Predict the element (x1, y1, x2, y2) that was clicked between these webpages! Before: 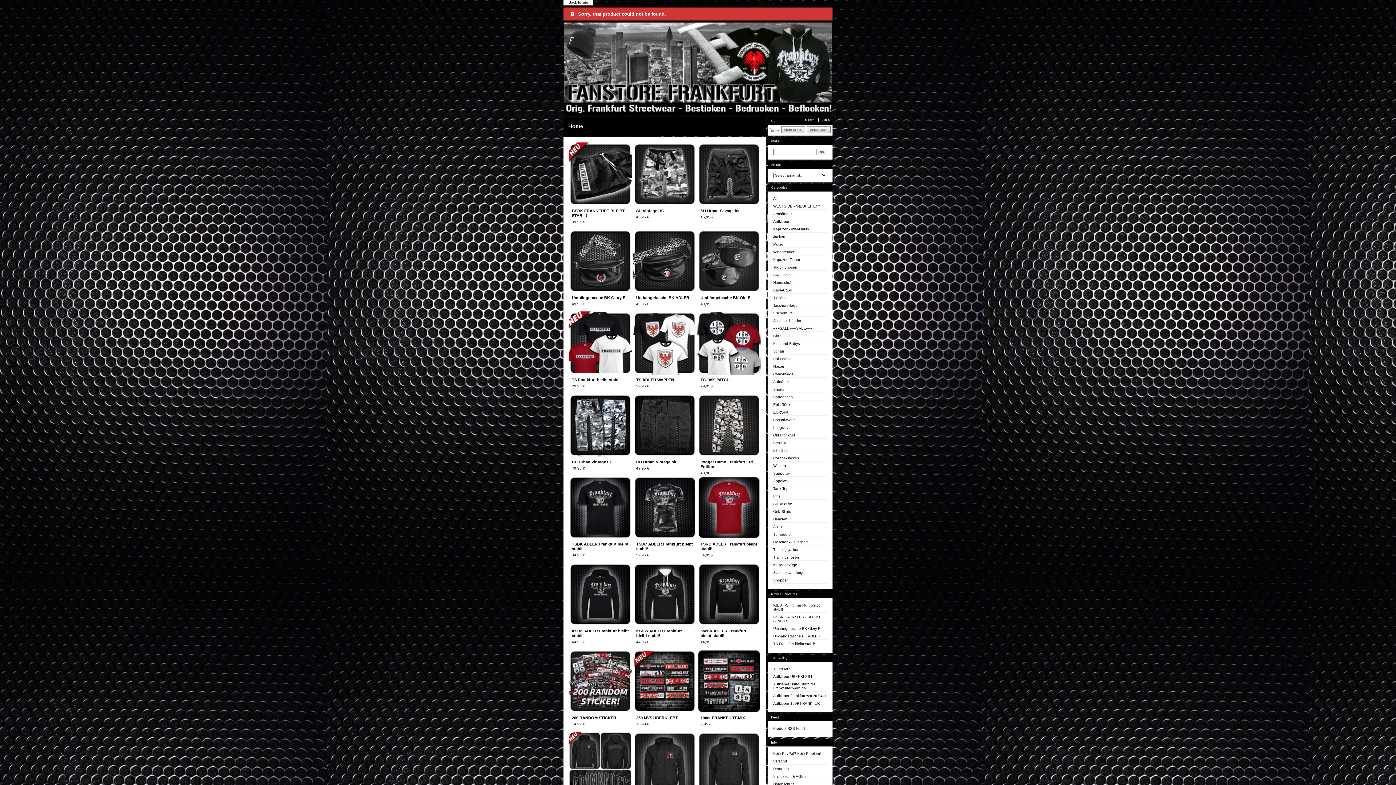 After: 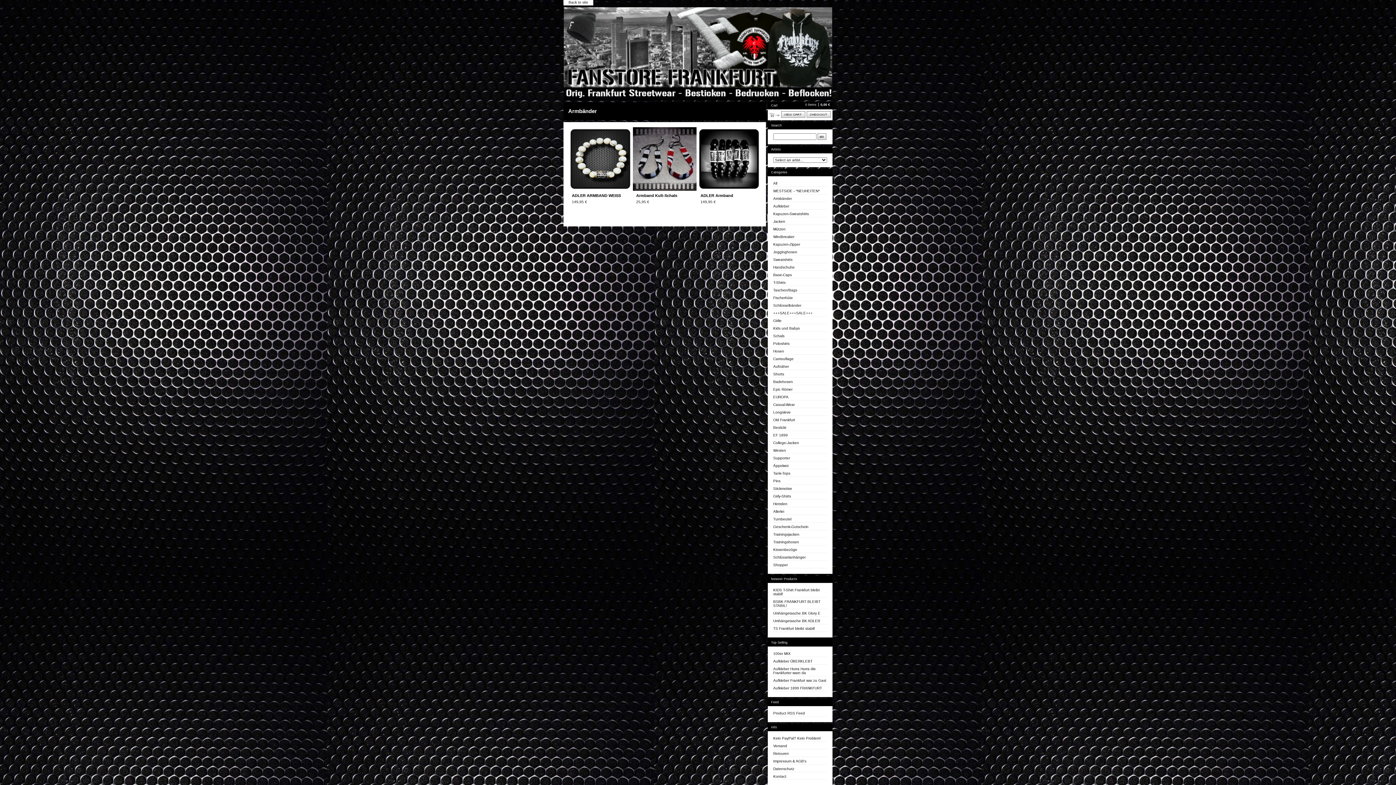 Action: label: Armbänder bbox: (773, 212, 792, 216)